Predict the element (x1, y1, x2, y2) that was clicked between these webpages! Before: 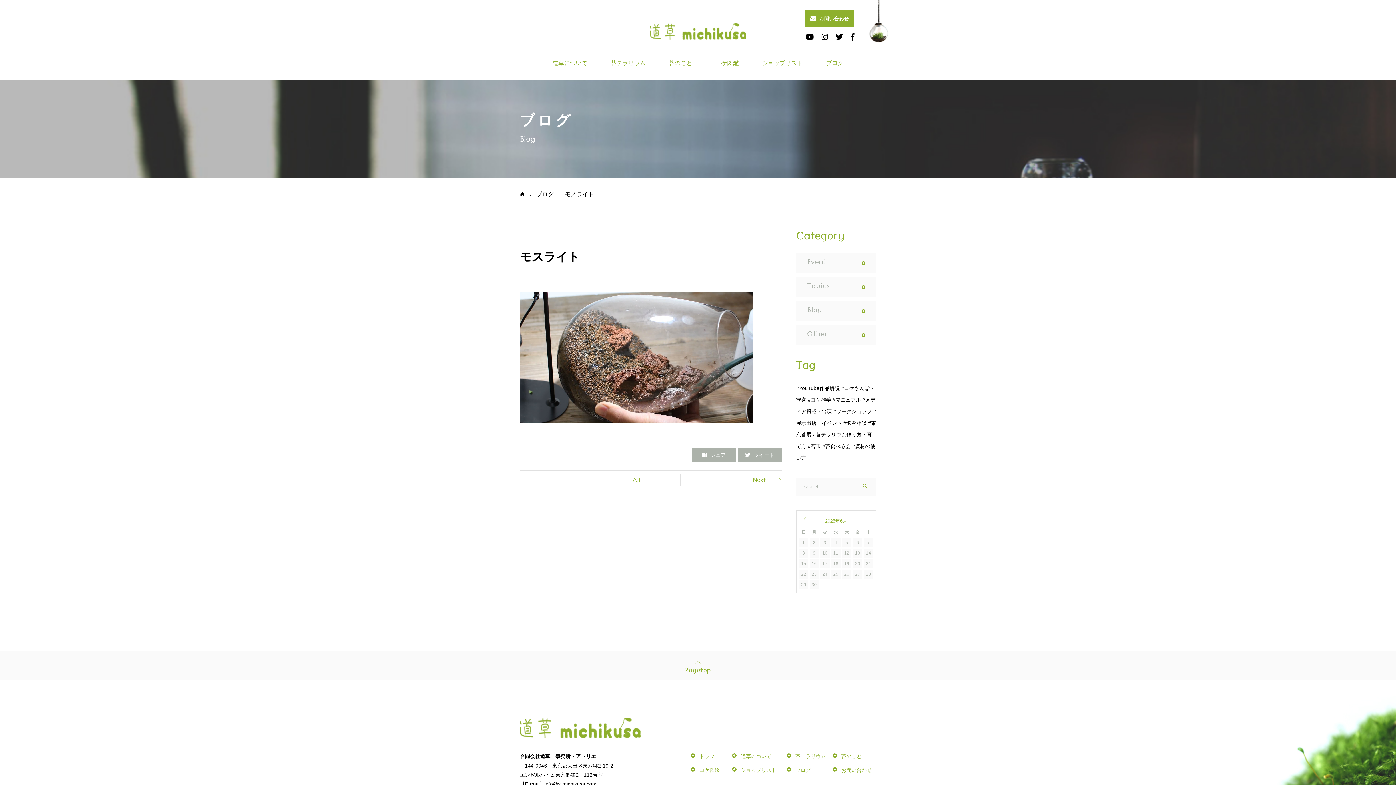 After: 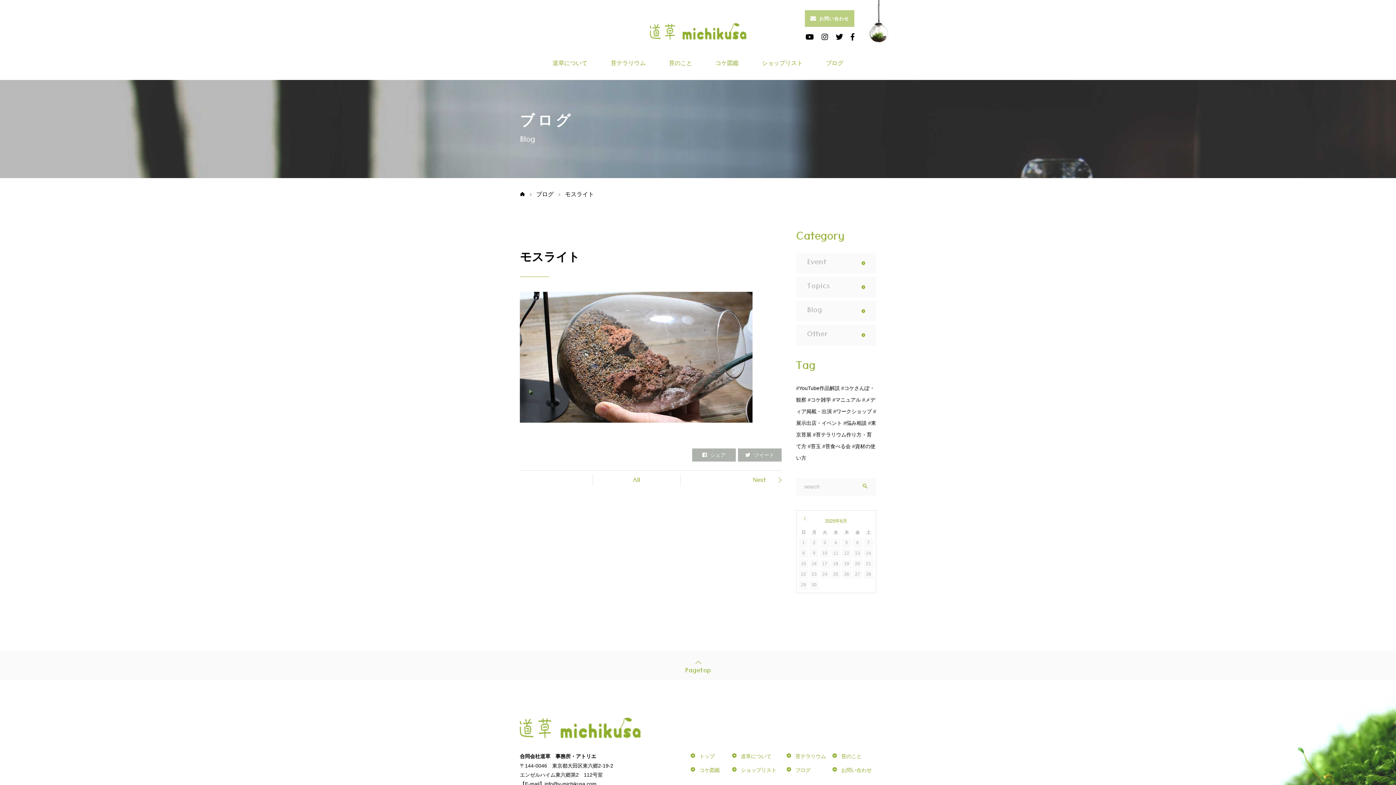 Action: bbox: (805, 10, 854, 26) label: お問い合わせ